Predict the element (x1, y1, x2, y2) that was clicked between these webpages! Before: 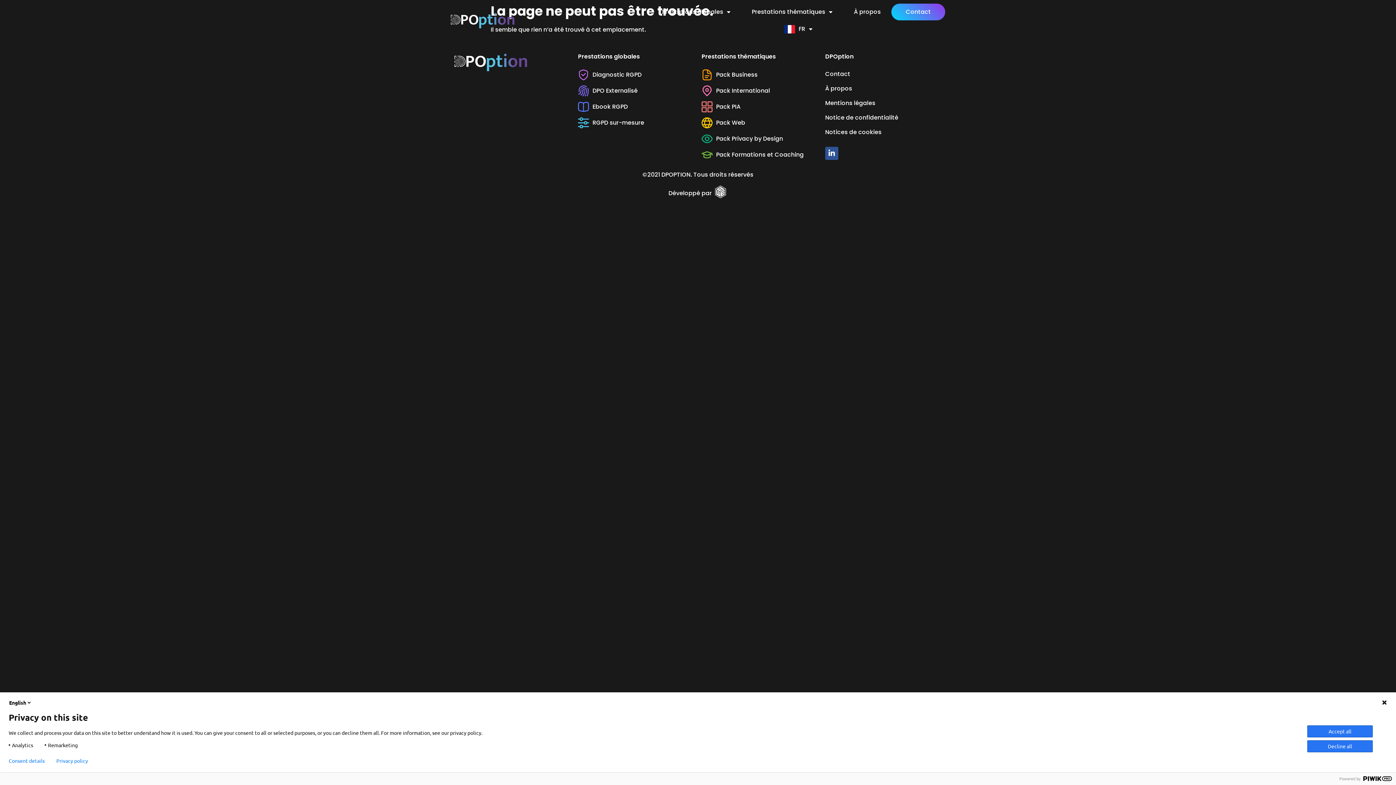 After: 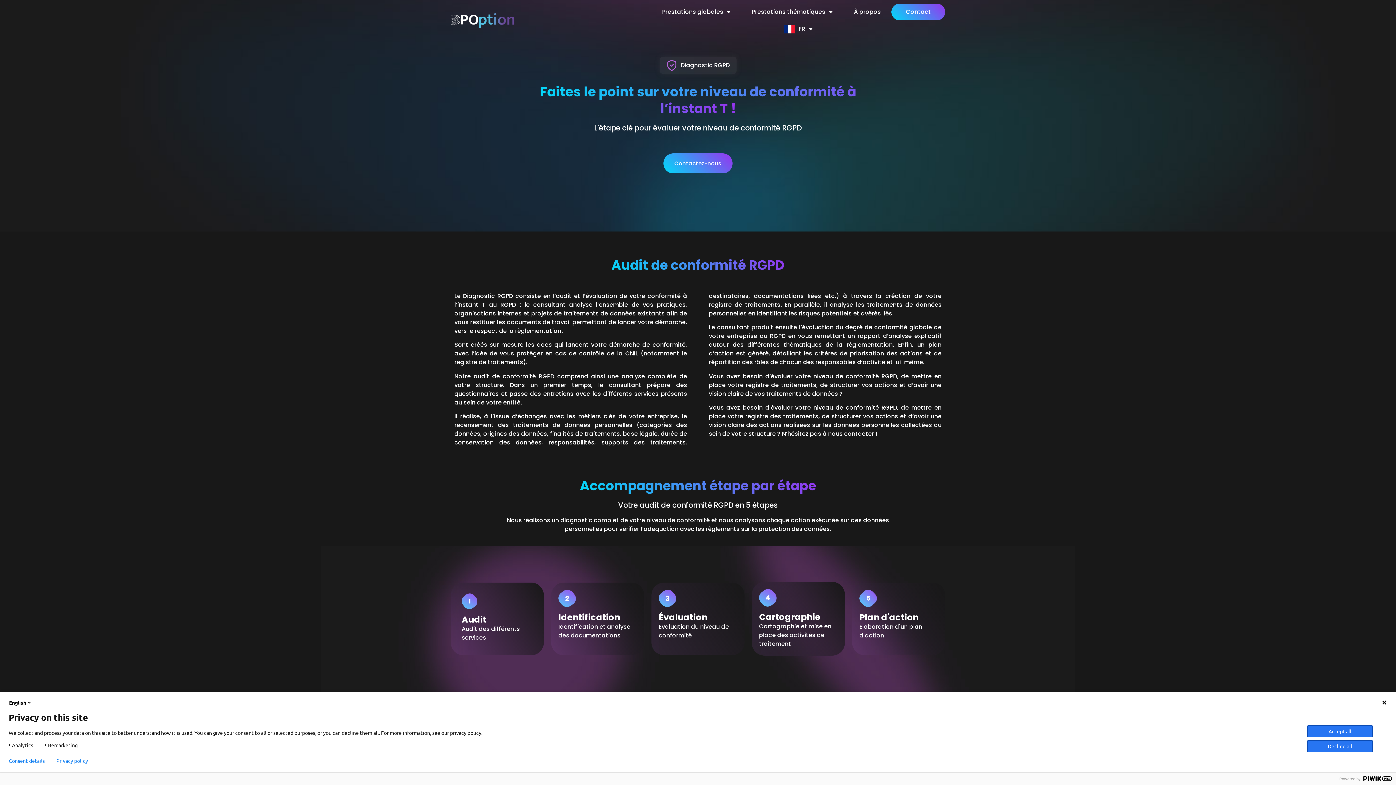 Action: bbox: (578, 67, 694, 83) label: Diagnostic RGPD